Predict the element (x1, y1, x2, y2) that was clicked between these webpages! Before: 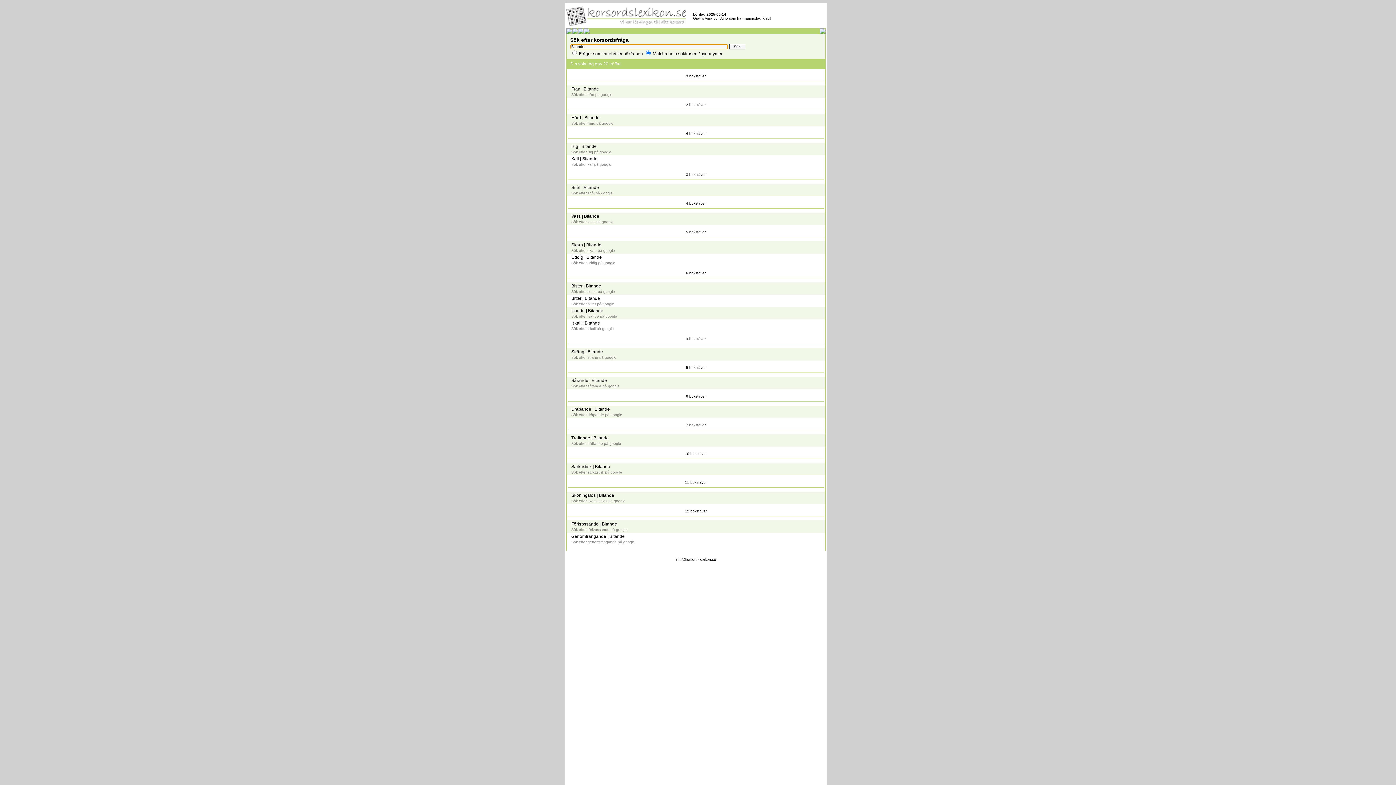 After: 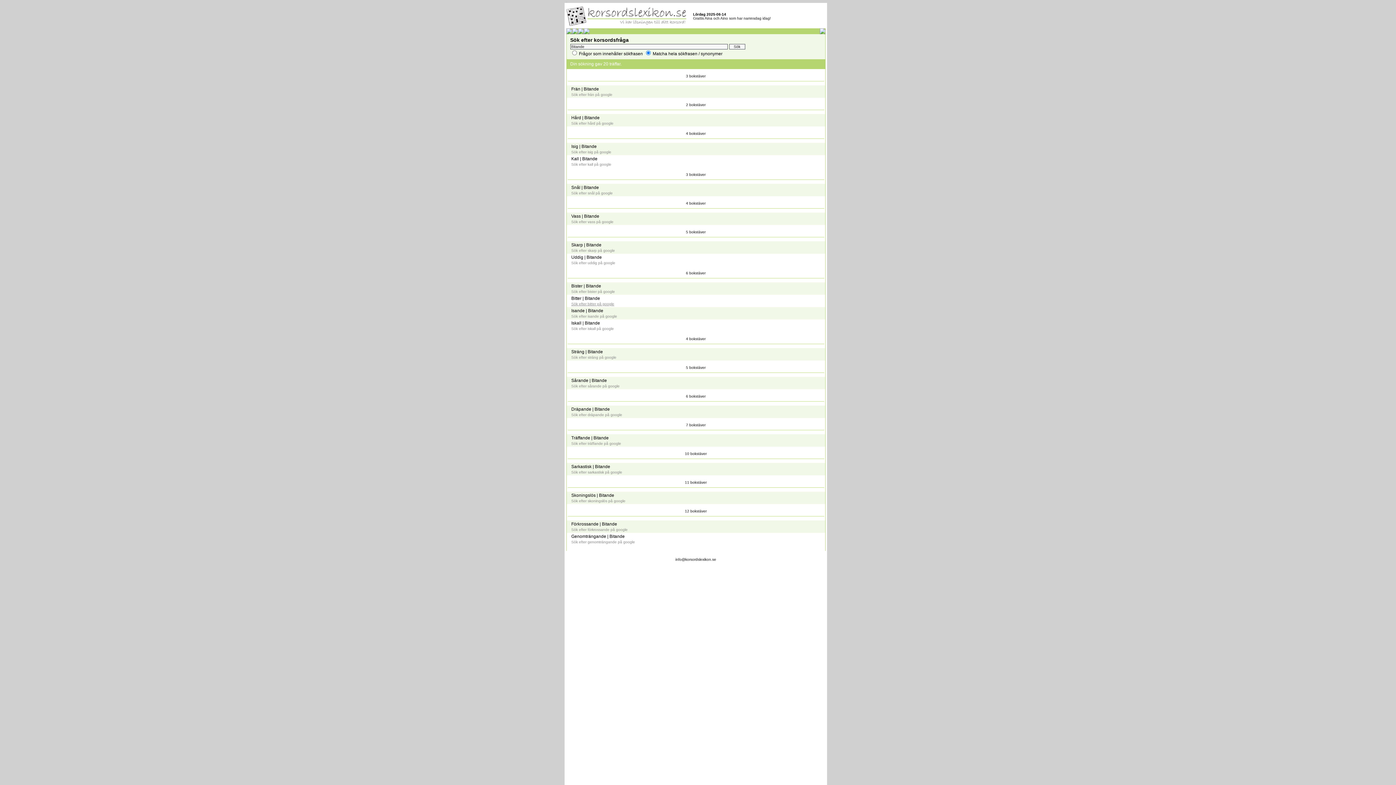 Action: label: Sök efter bitter på google bbox: (571, 302, 614, 306)